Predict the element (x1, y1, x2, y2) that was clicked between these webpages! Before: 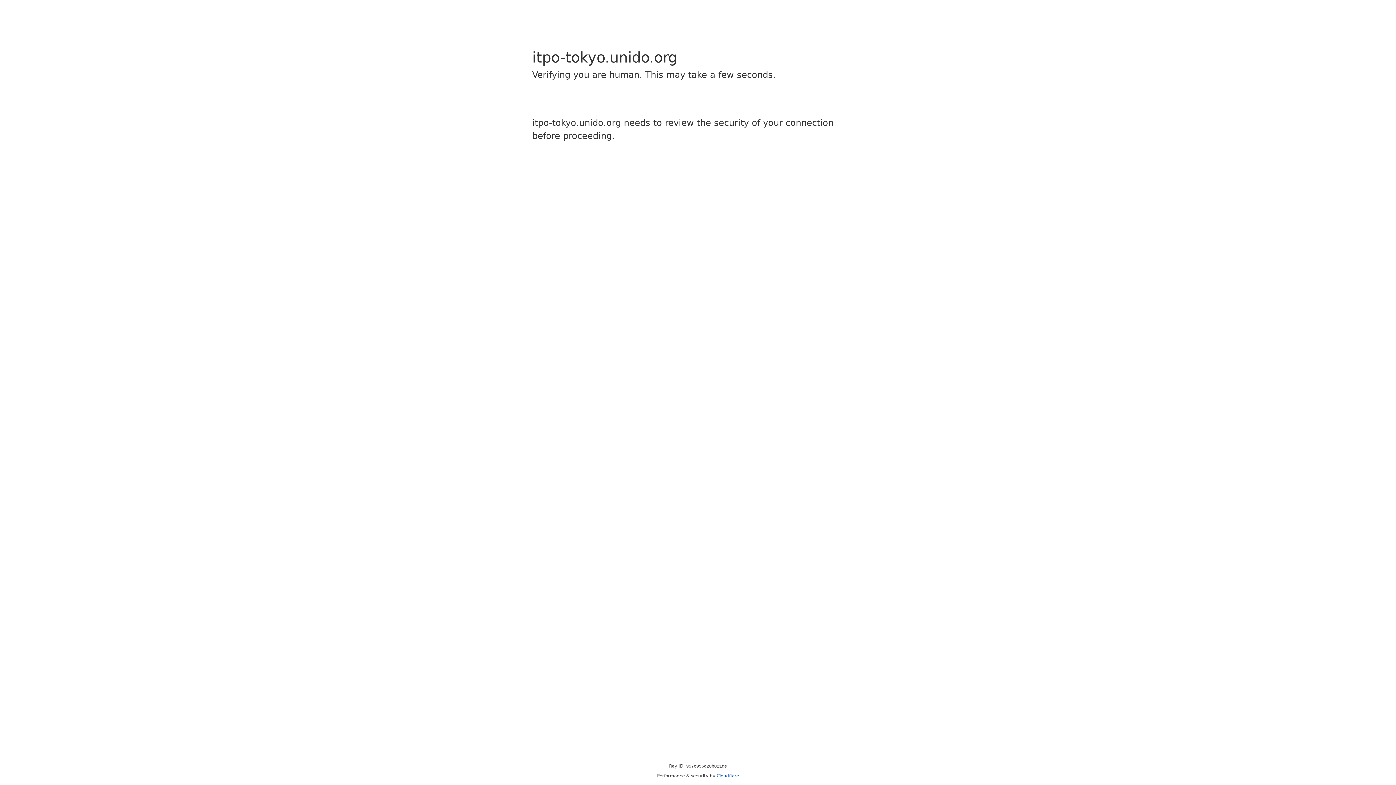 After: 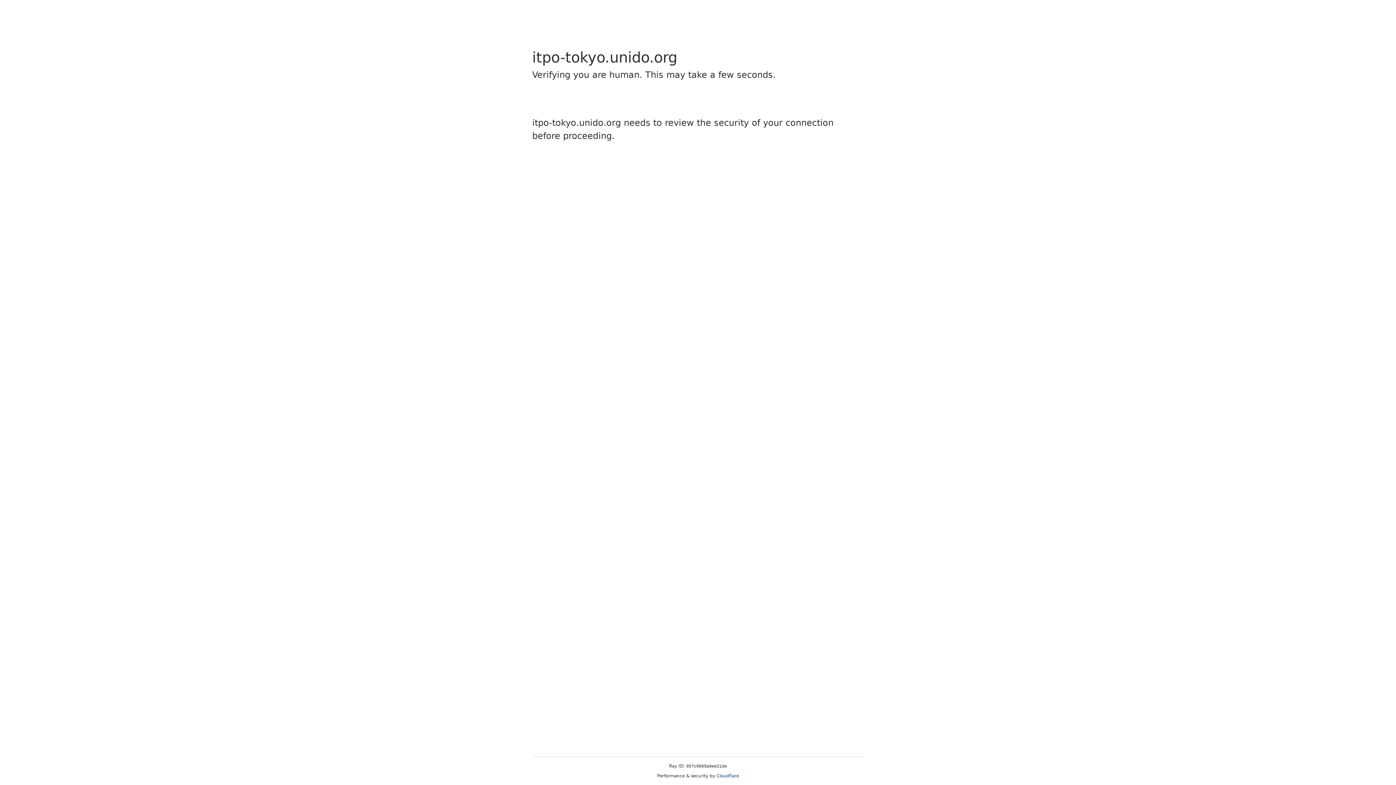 Action: bbox: (716, 773, 739, 778) label: Cloudflare